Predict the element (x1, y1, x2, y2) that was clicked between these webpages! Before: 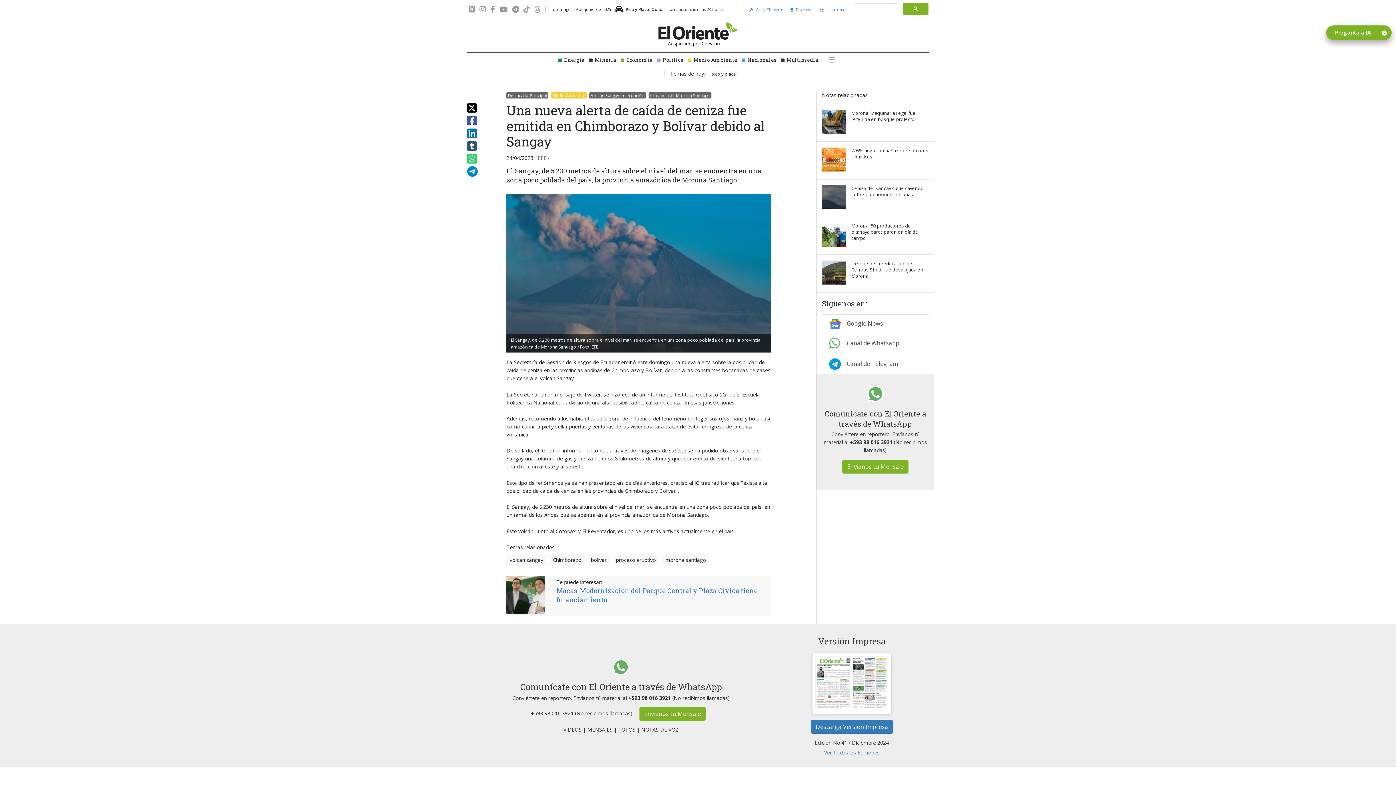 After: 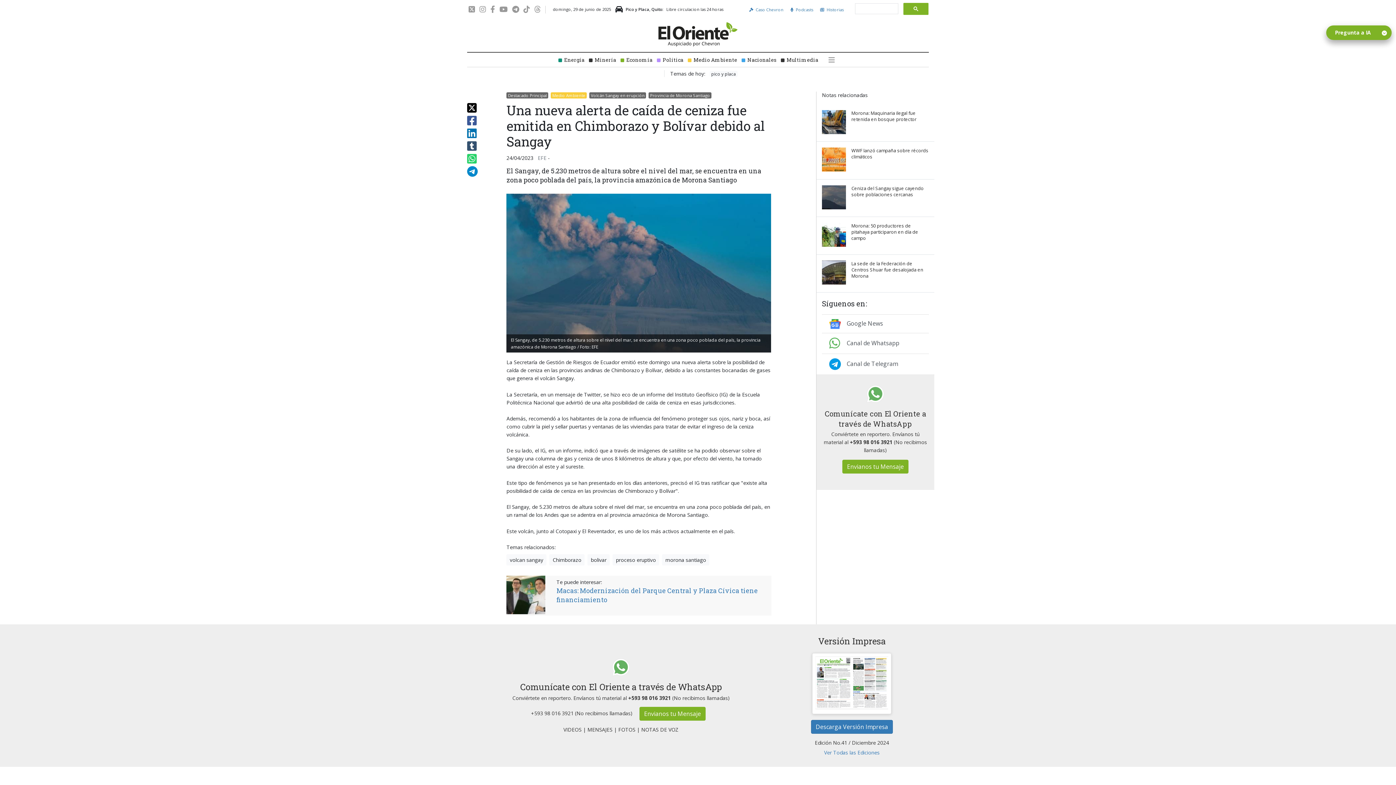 Action: bbox: (479, 5, 486, 13)